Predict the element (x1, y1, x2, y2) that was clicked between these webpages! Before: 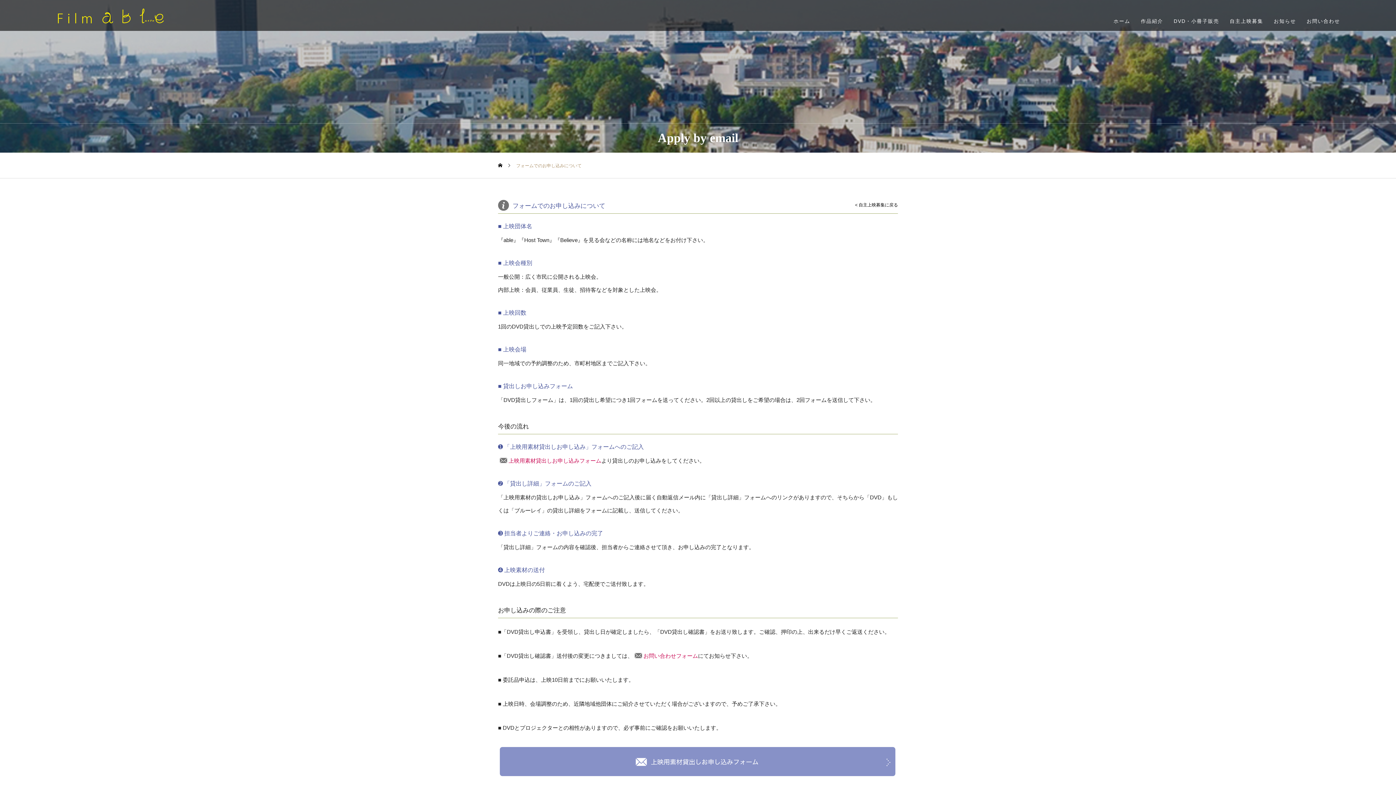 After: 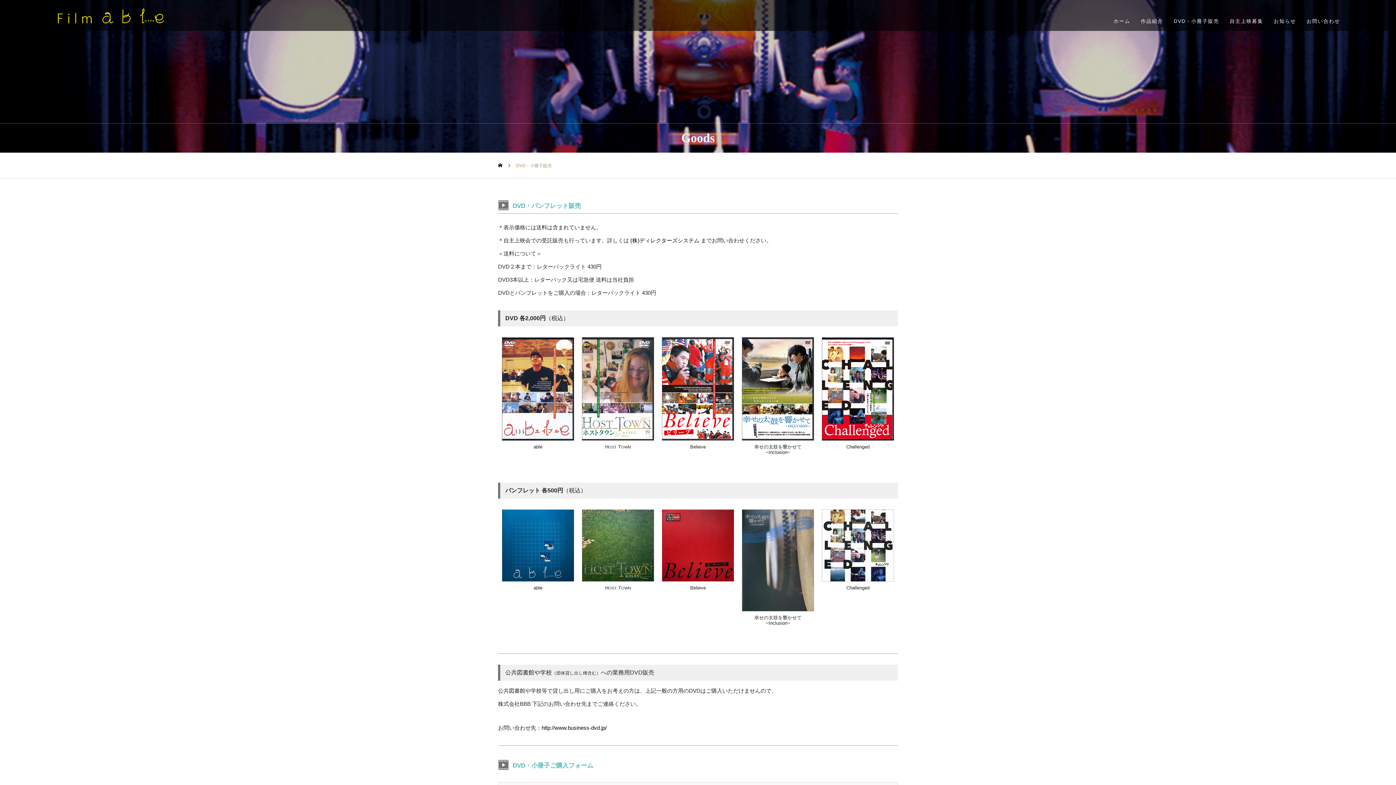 Action: label: DVD・小冊子販売 bbox: (1174, 18, 1219, 24)